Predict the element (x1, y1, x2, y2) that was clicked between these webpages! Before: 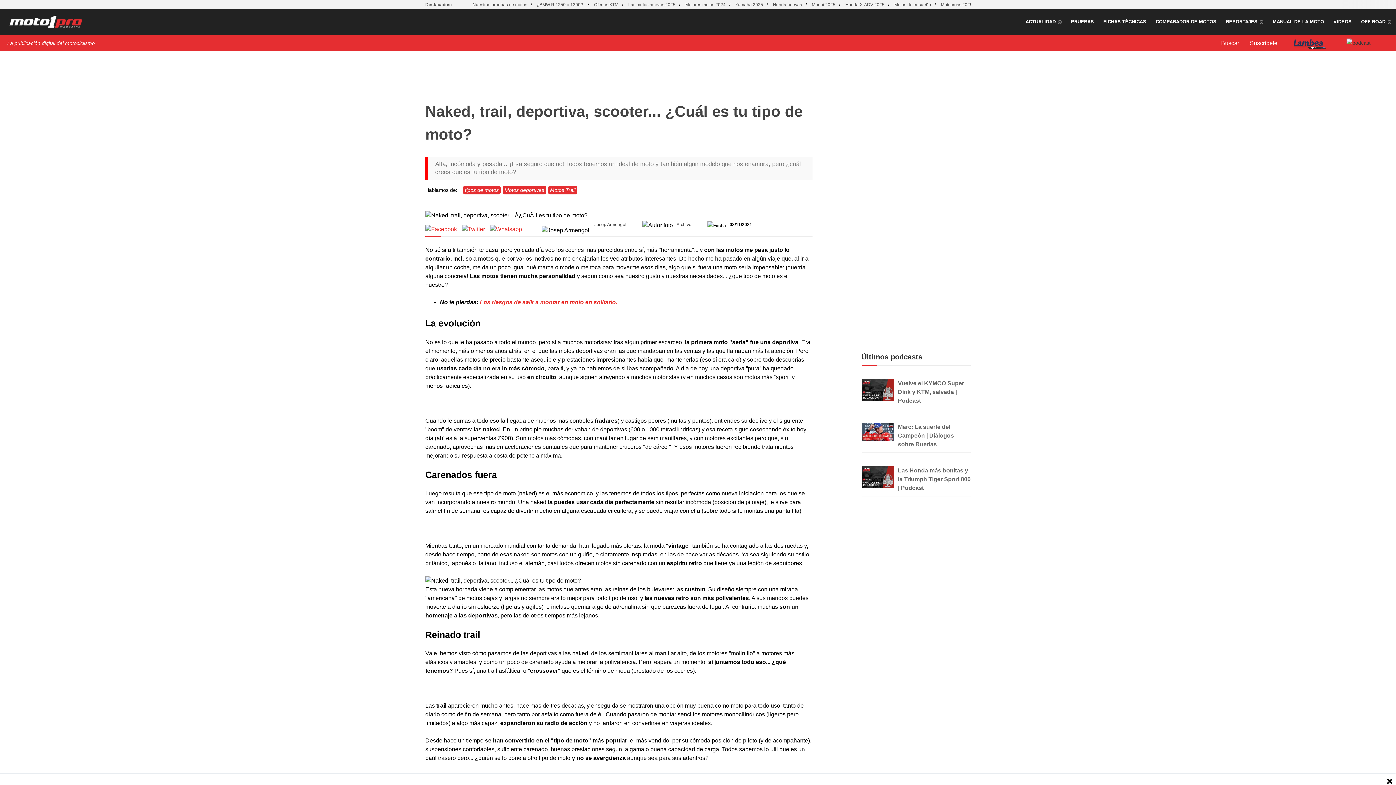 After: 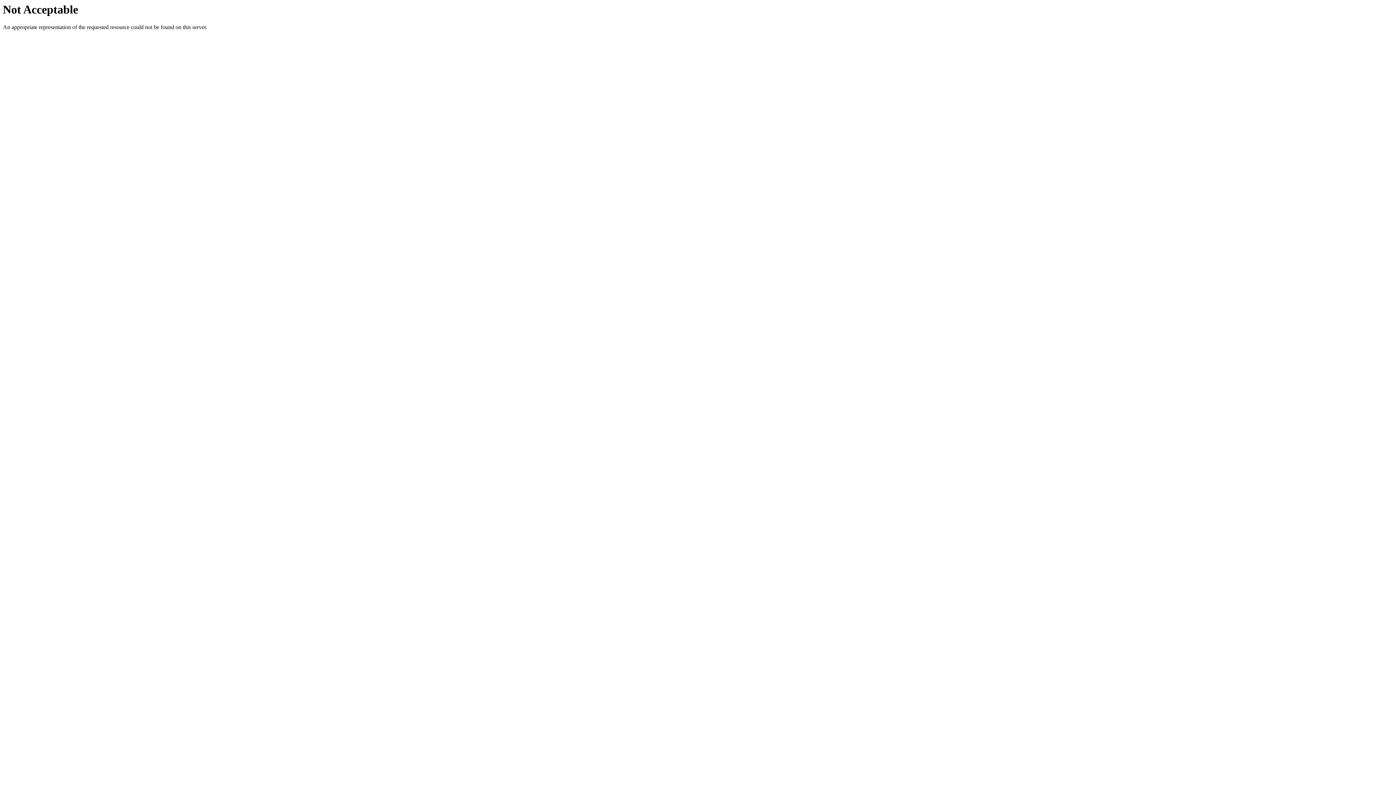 Action: label: Ofertas KTM bbox: (594, 2, 618, 7)